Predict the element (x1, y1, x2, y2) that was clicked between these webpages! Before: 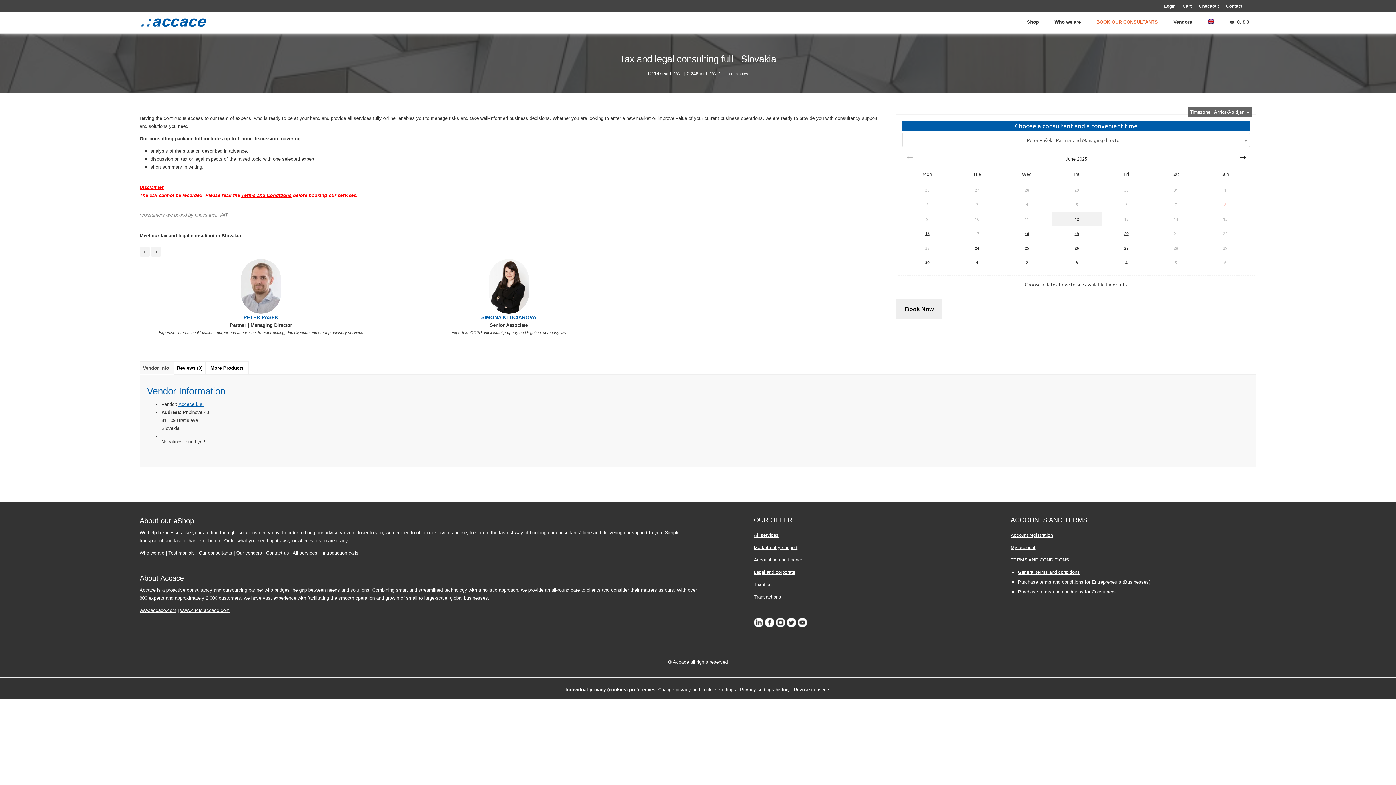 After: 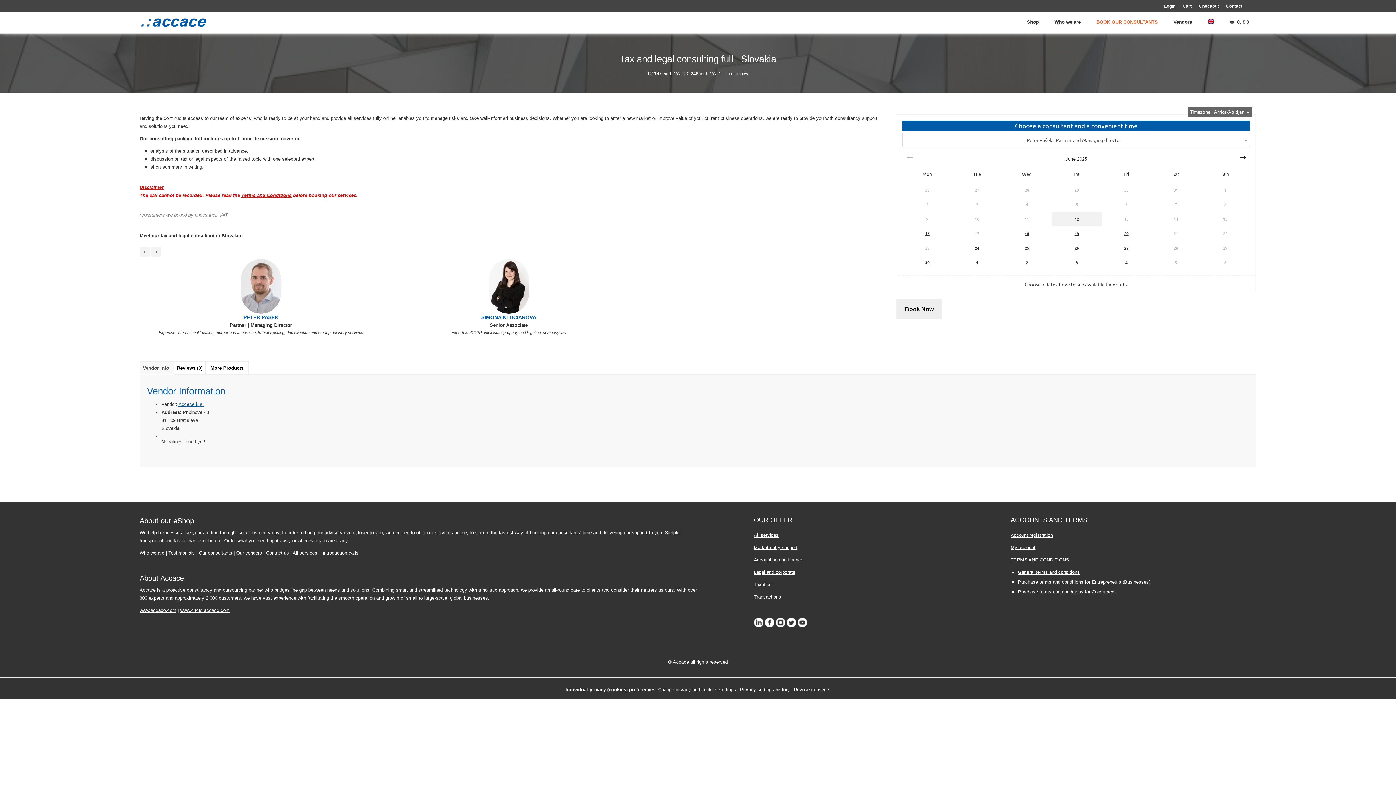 Action: bbox: (775, 627, 785, 633)